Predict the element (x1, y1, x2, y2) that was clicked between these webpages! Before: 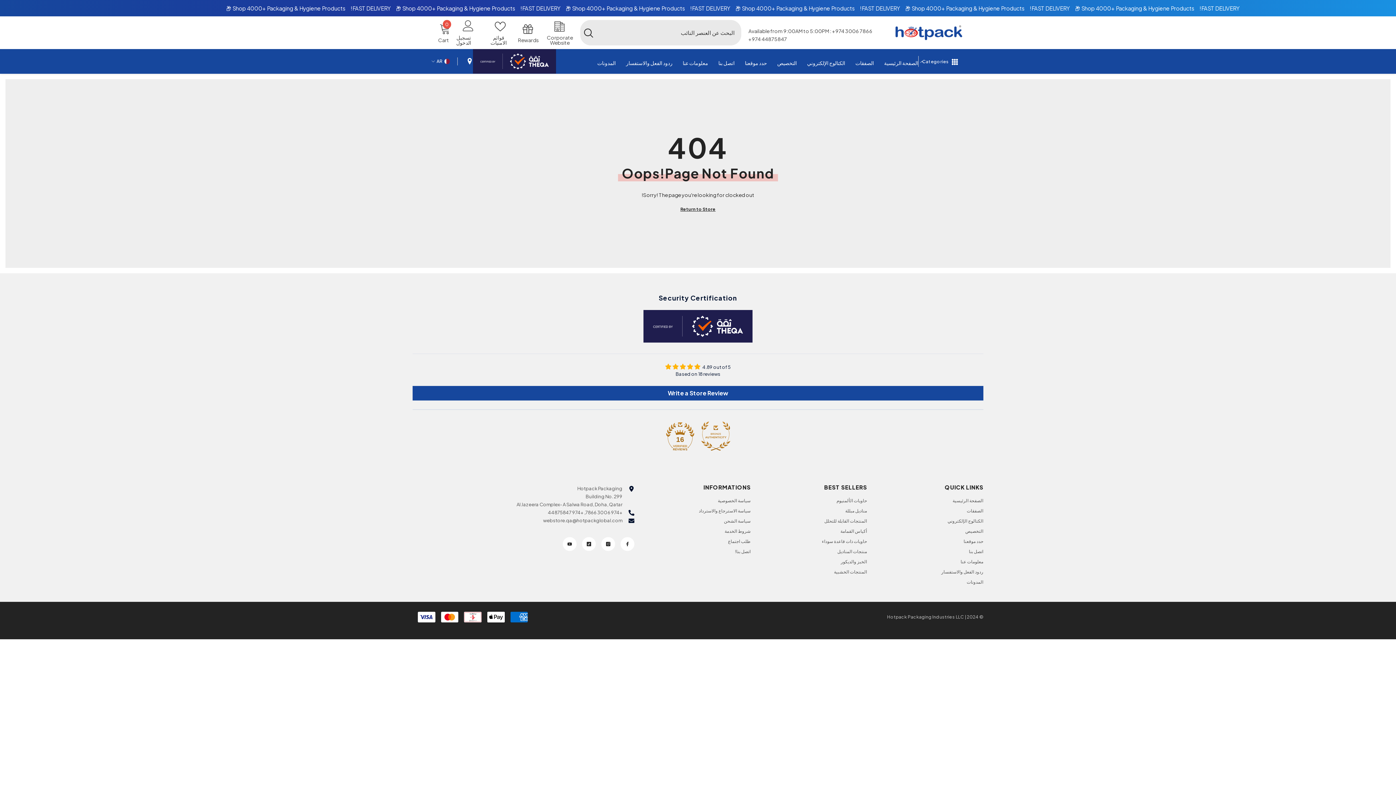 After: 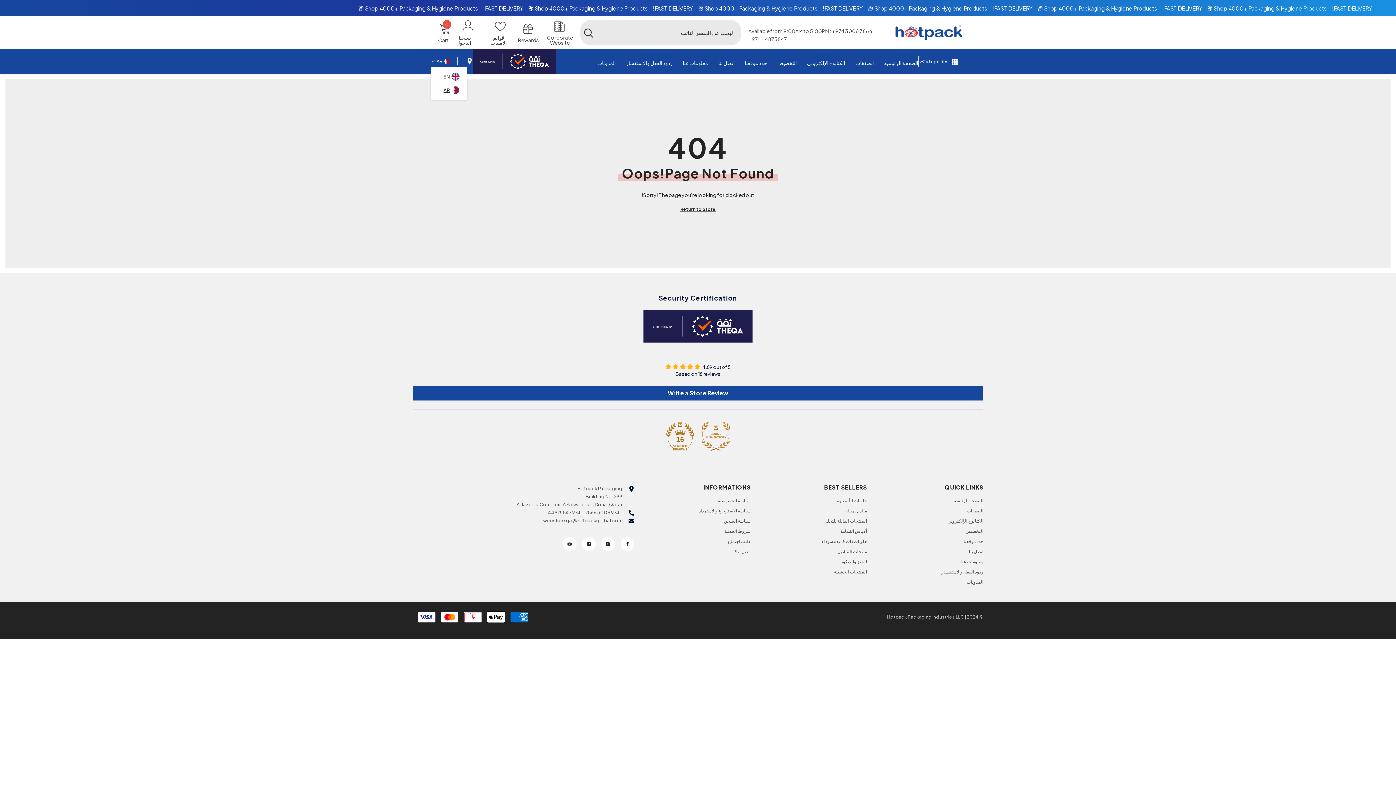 Action: label: ar bbox: (430, 57, 450, 65)